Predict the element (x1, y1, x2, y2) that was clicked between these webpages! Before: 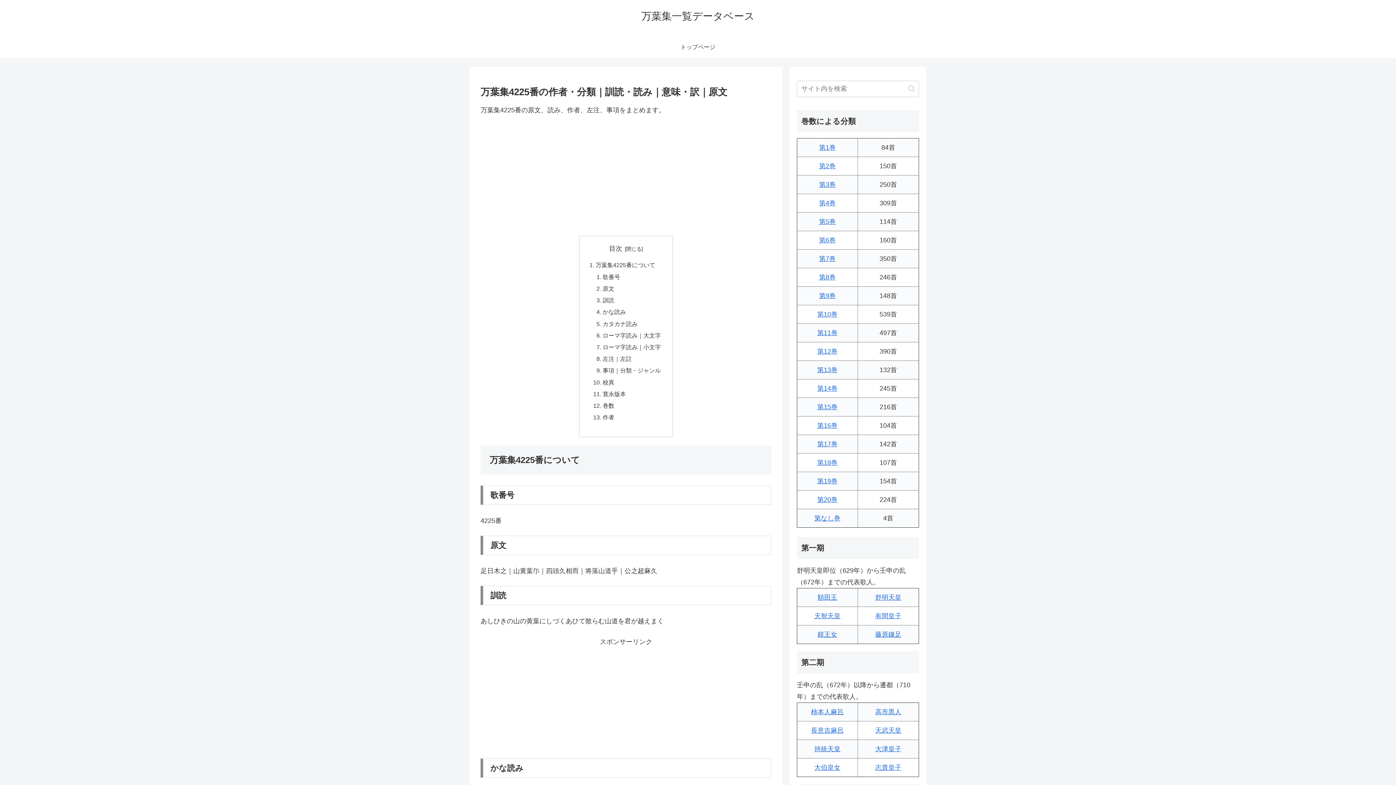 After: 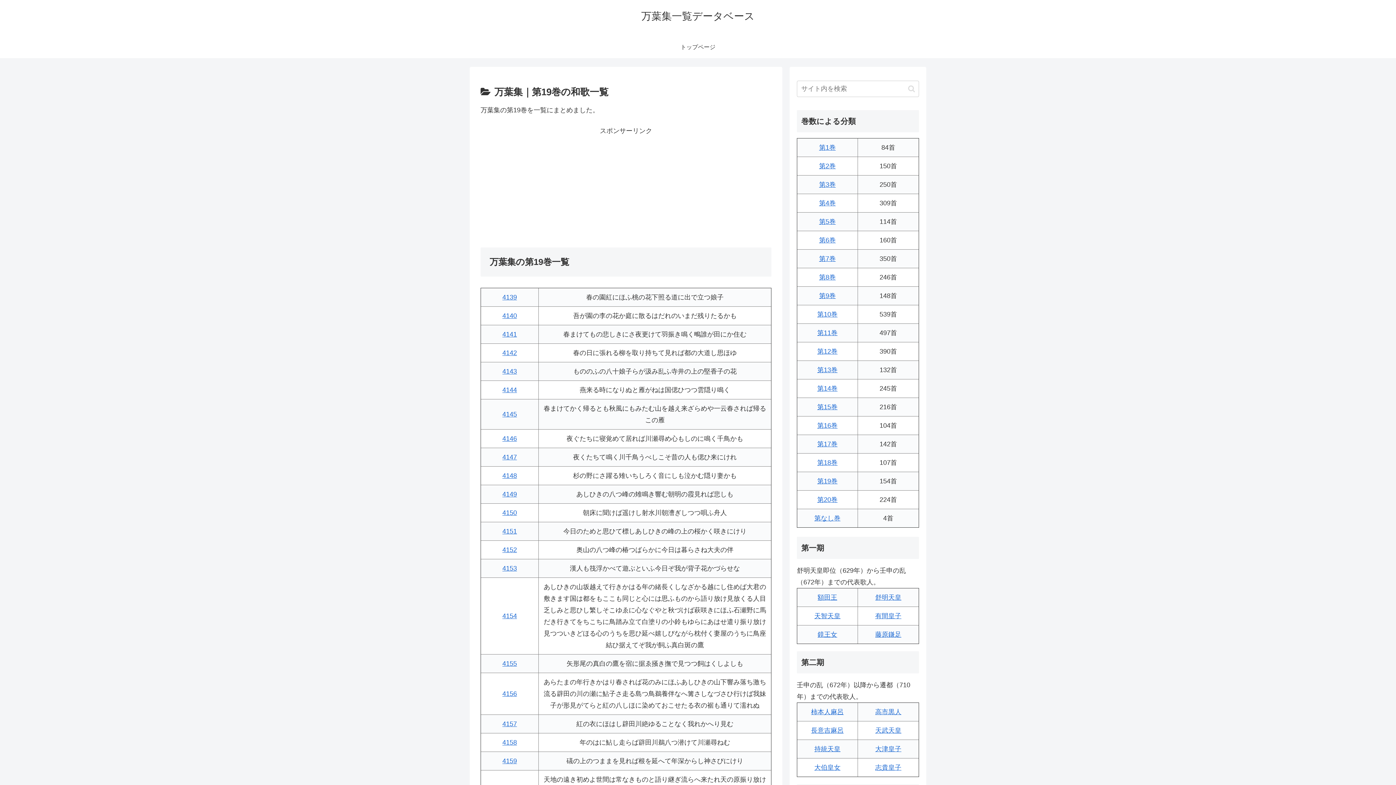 Action: label: 第19巻 bbox: (817, 477, 837, 485)